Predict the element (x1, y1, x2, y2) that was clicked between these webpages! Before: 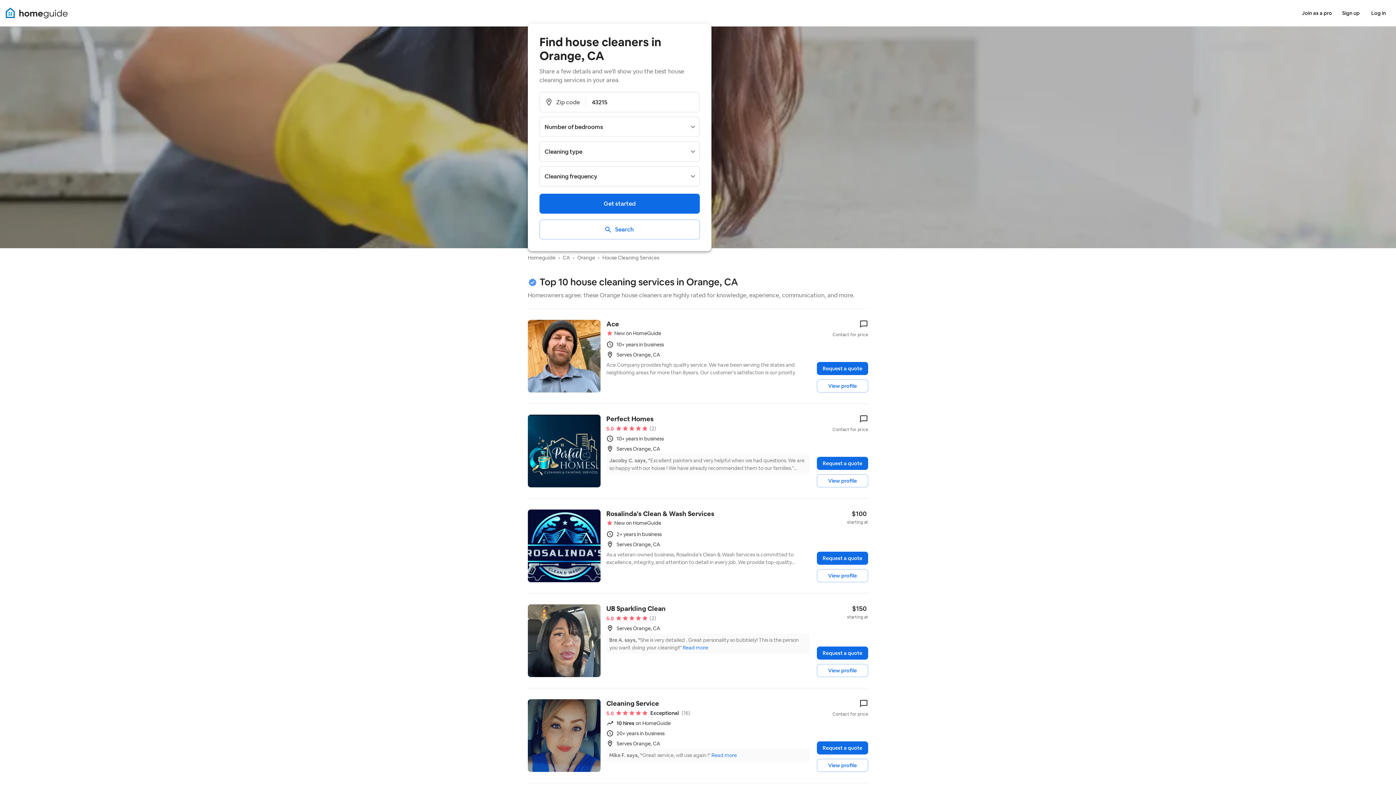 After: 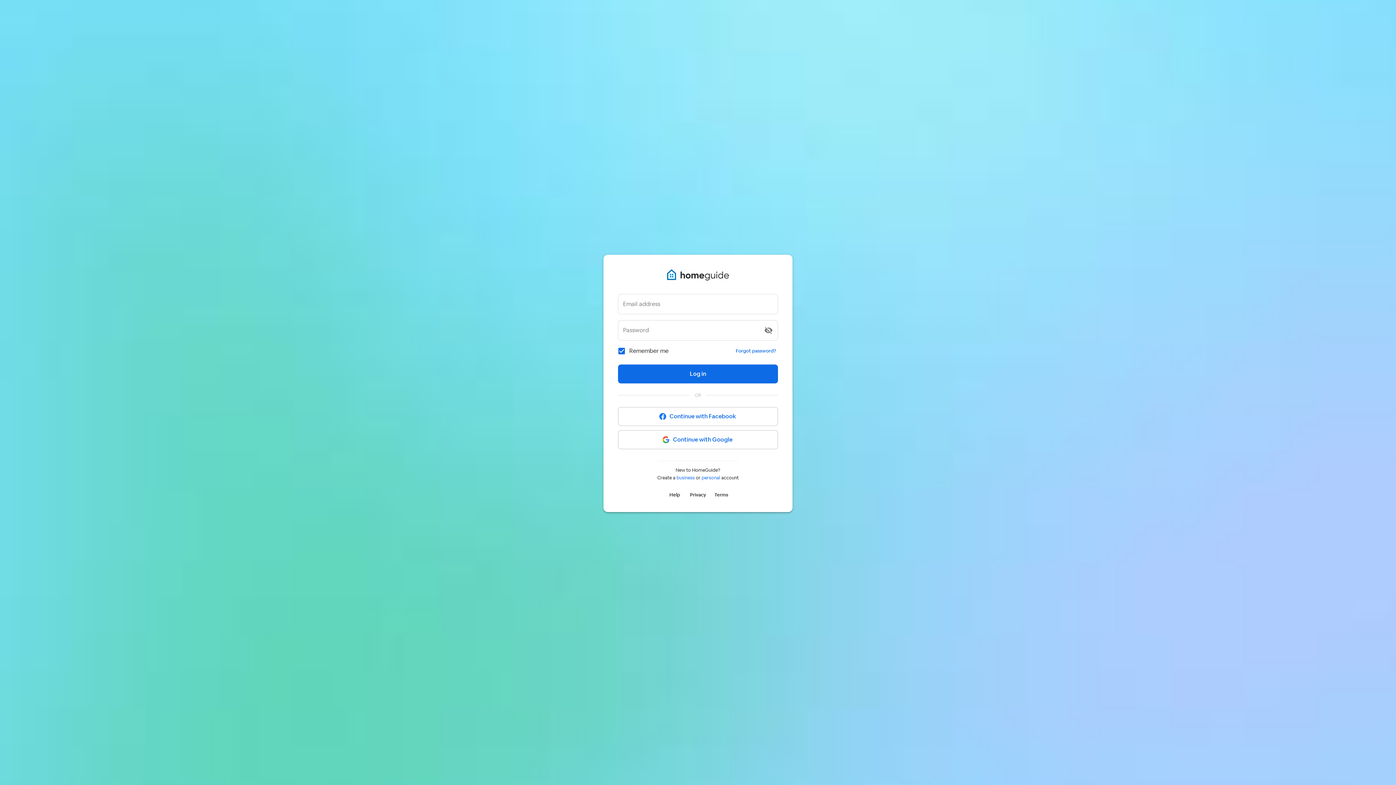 Action: label: Log in bbox: (1367, 6, 1390, 19)